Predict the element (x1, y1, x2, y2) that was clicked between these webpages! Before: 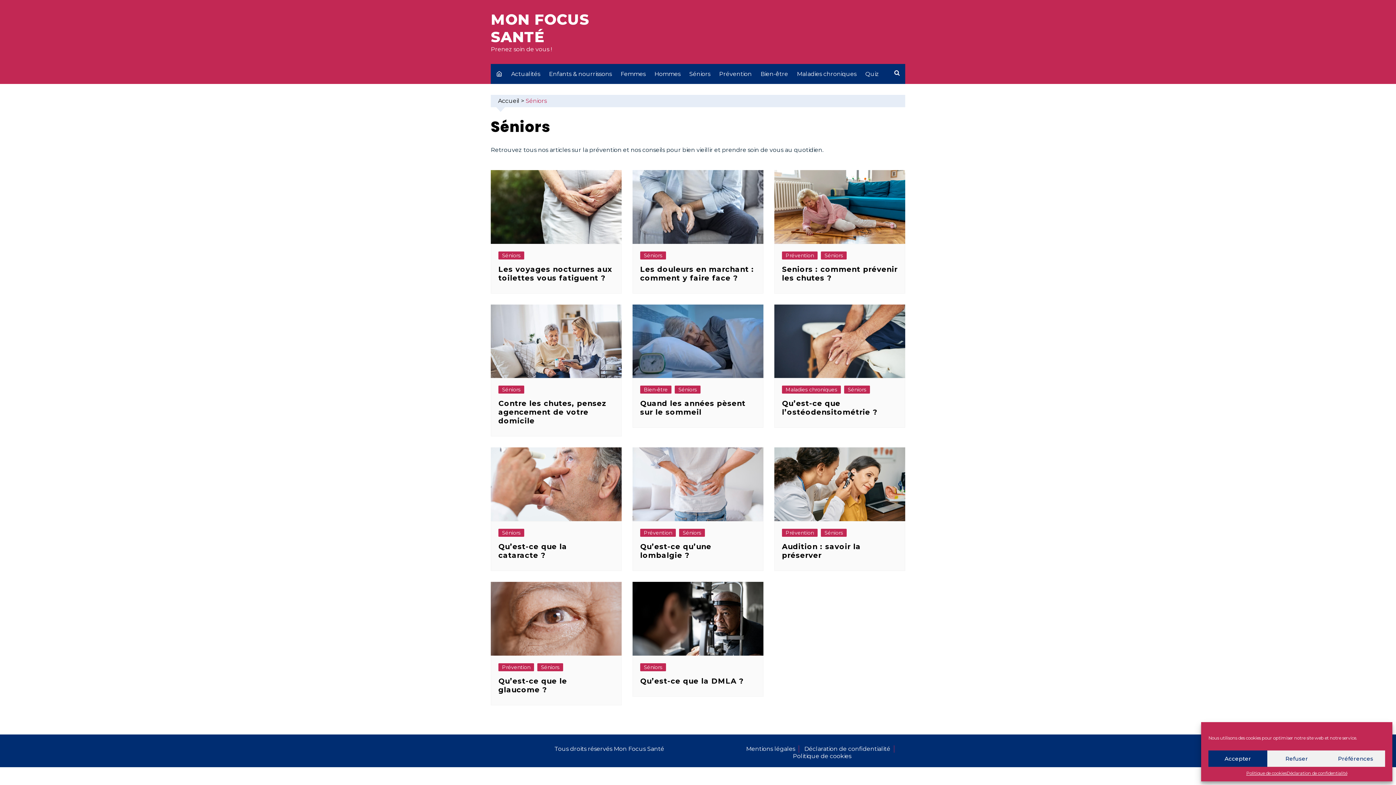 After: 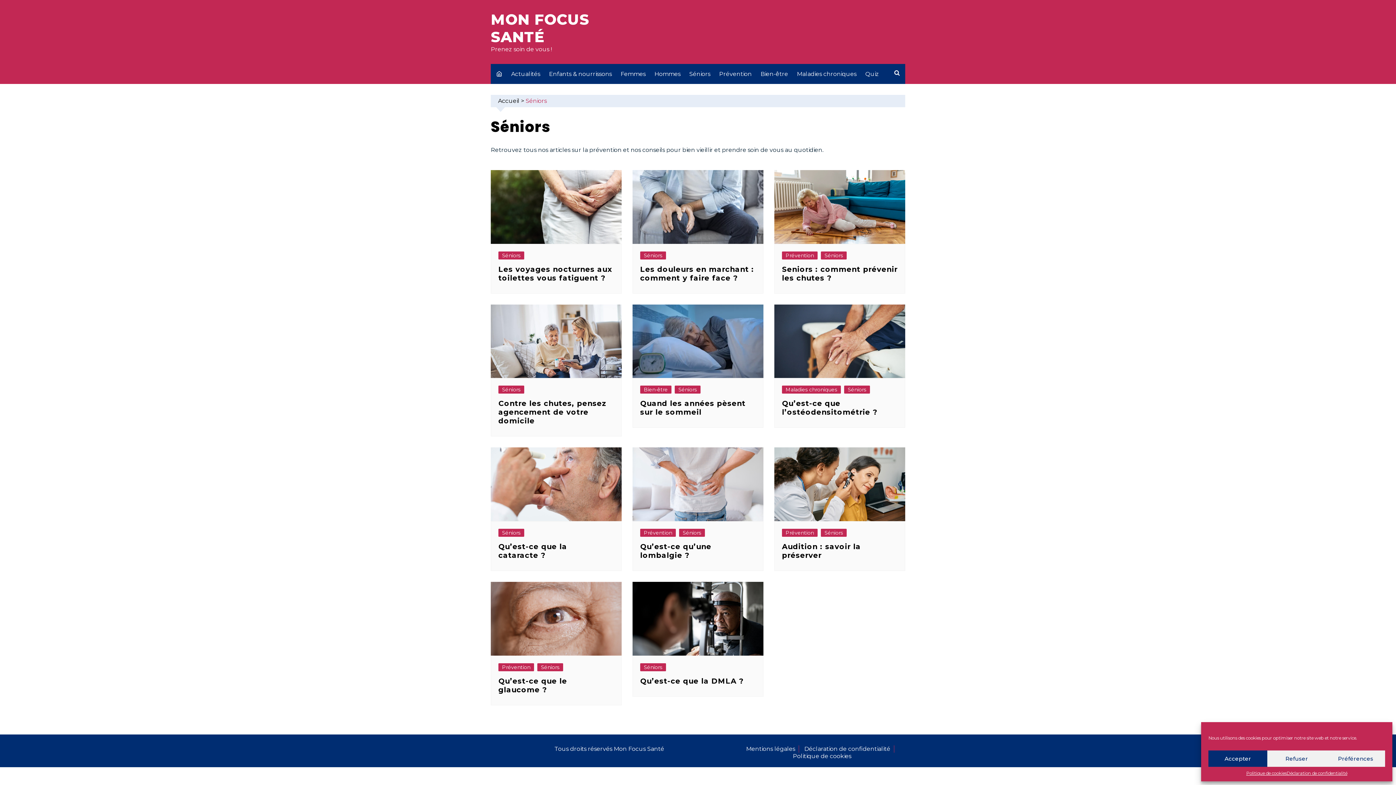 Action: bbox: (640, 663, 666, 671) label: Séniors